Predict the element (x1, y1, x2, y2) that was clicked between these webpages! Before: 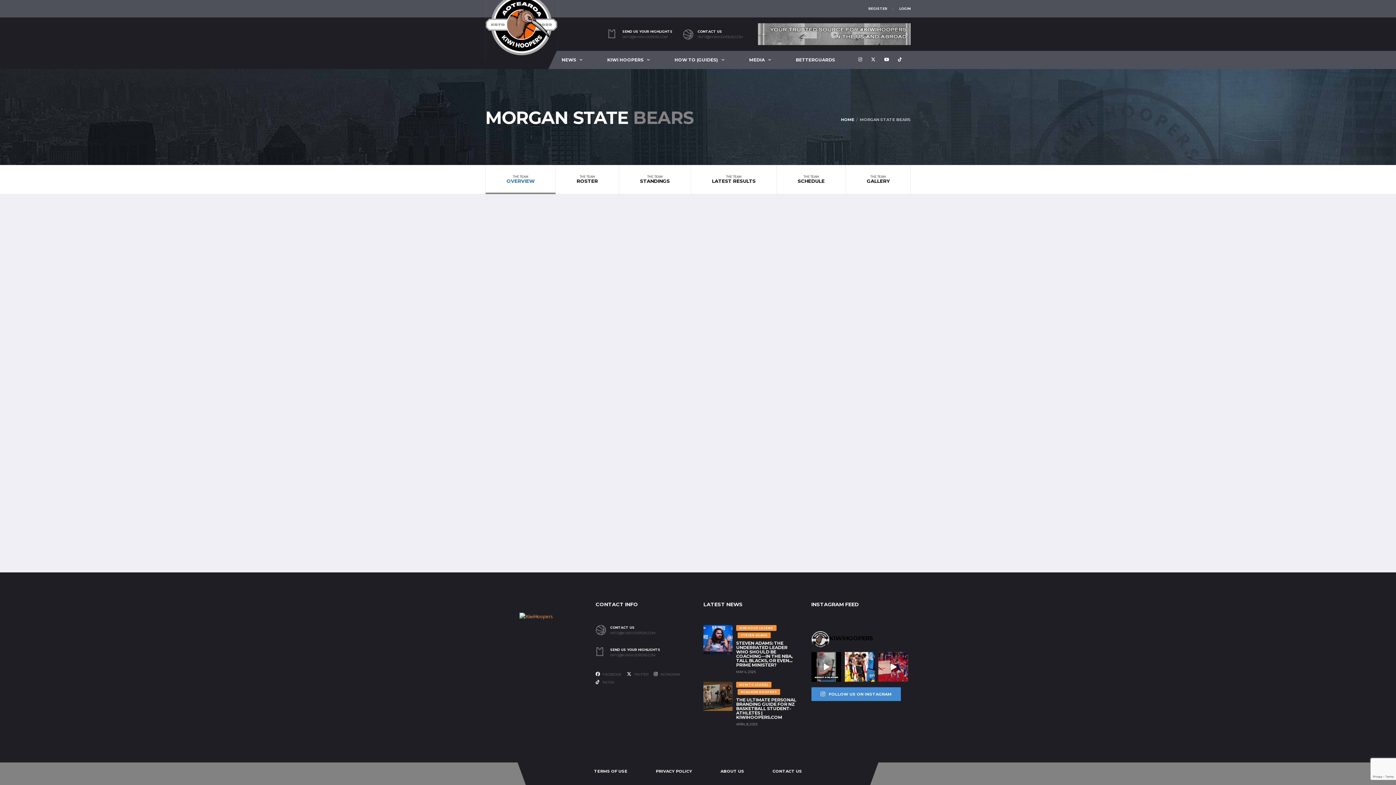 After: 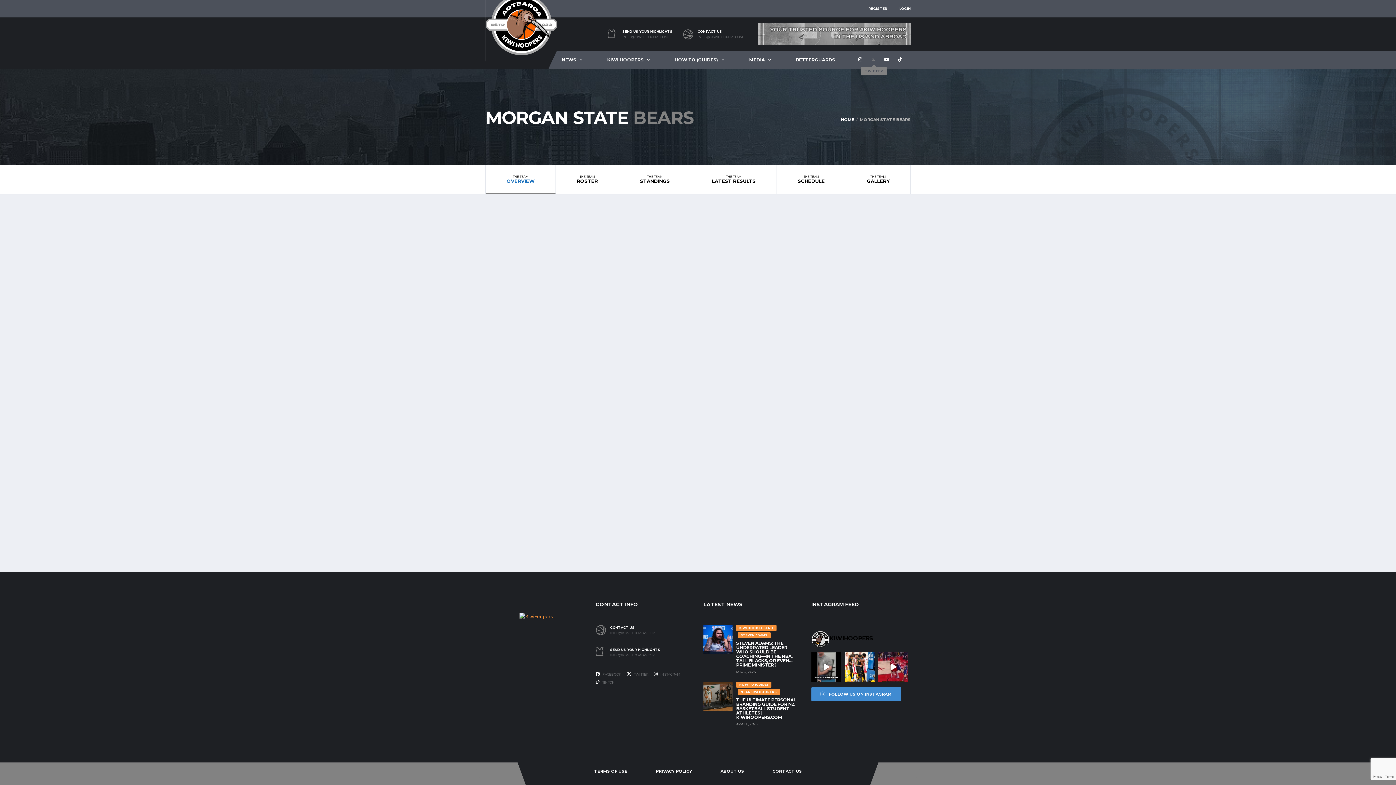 Action: bbox: (871, 55, 877, 64)